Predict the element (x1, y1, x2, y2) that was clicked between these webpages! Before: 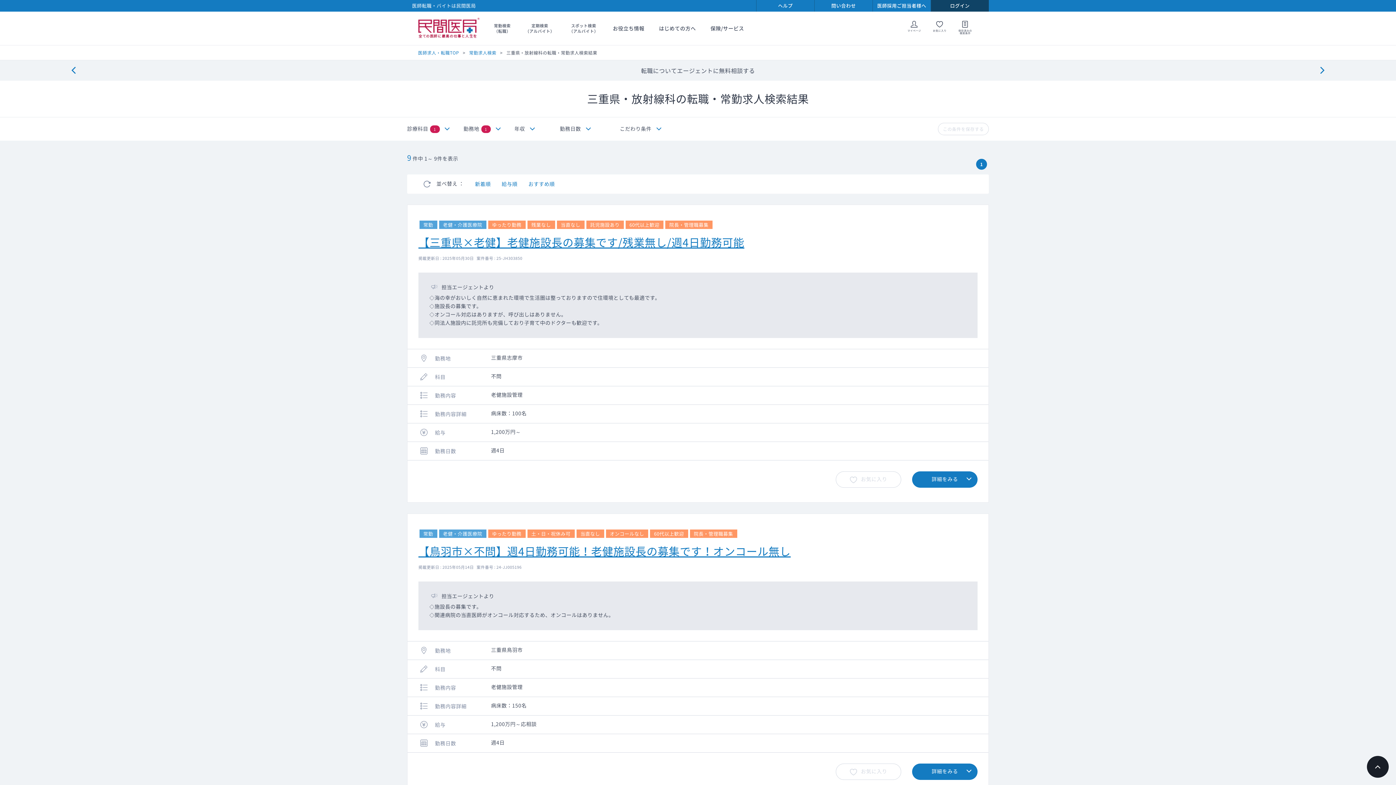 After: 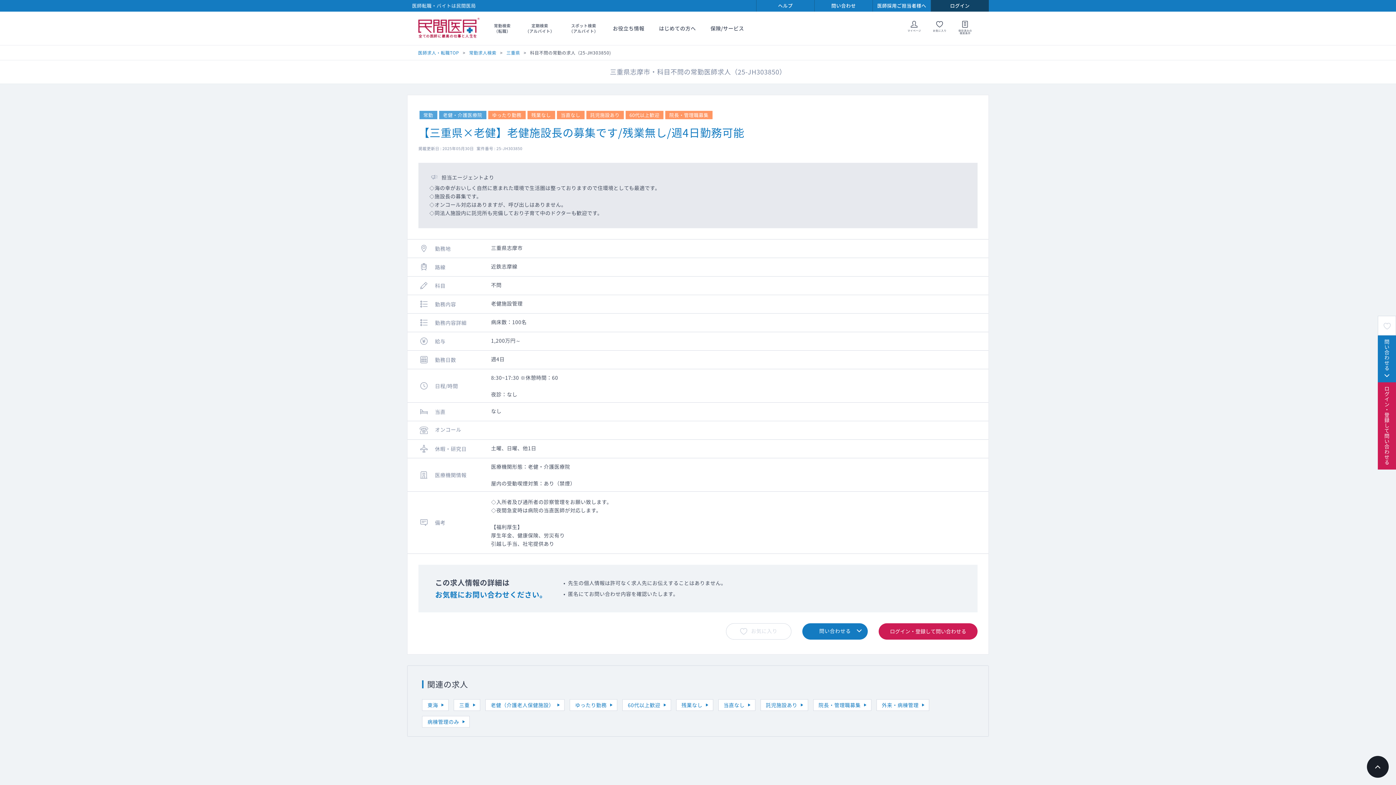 Action: bbox: (912, 471, 977, 488) label: 詳細をみる